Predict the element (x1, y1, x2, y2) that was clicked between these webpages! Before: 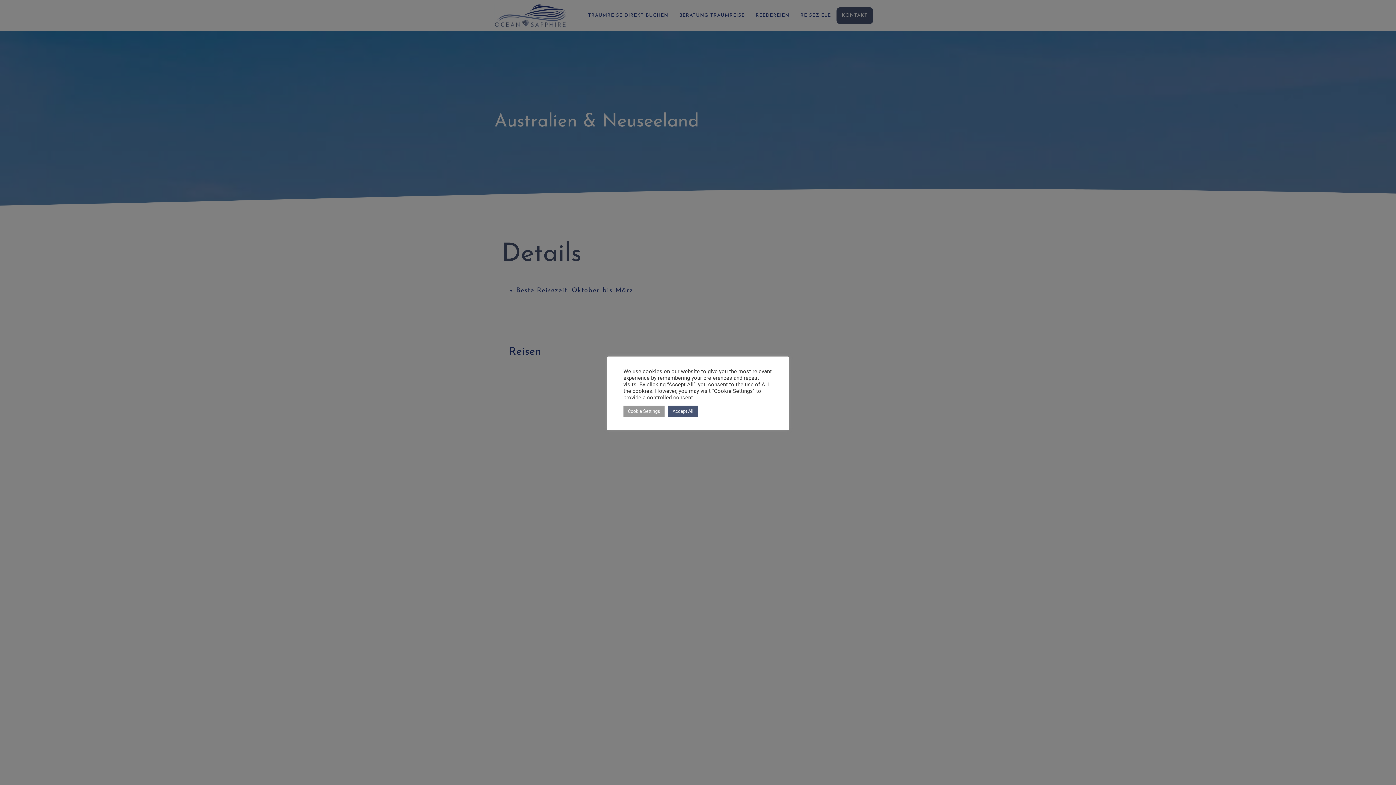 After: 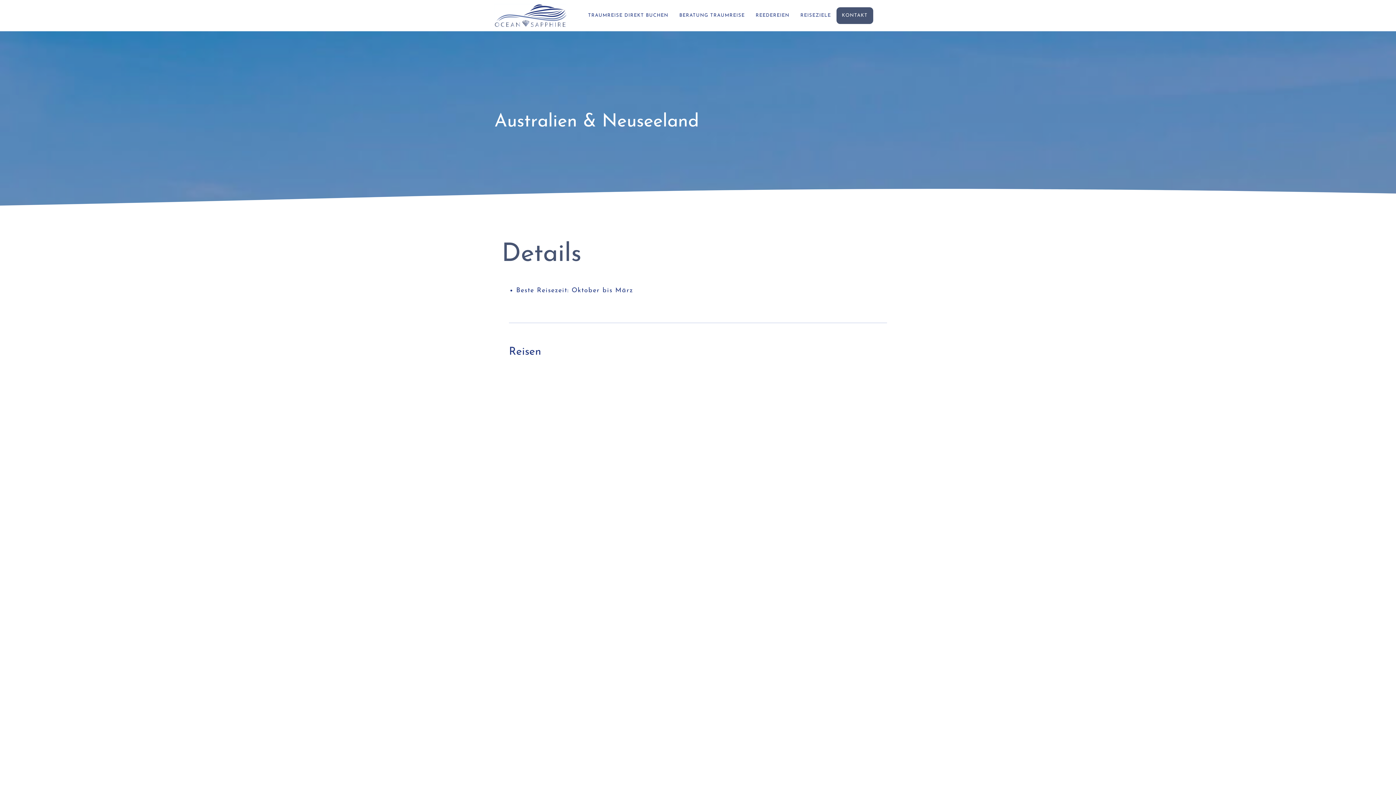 Action: label: Accept All bbox: (668, 405, 697, 416)